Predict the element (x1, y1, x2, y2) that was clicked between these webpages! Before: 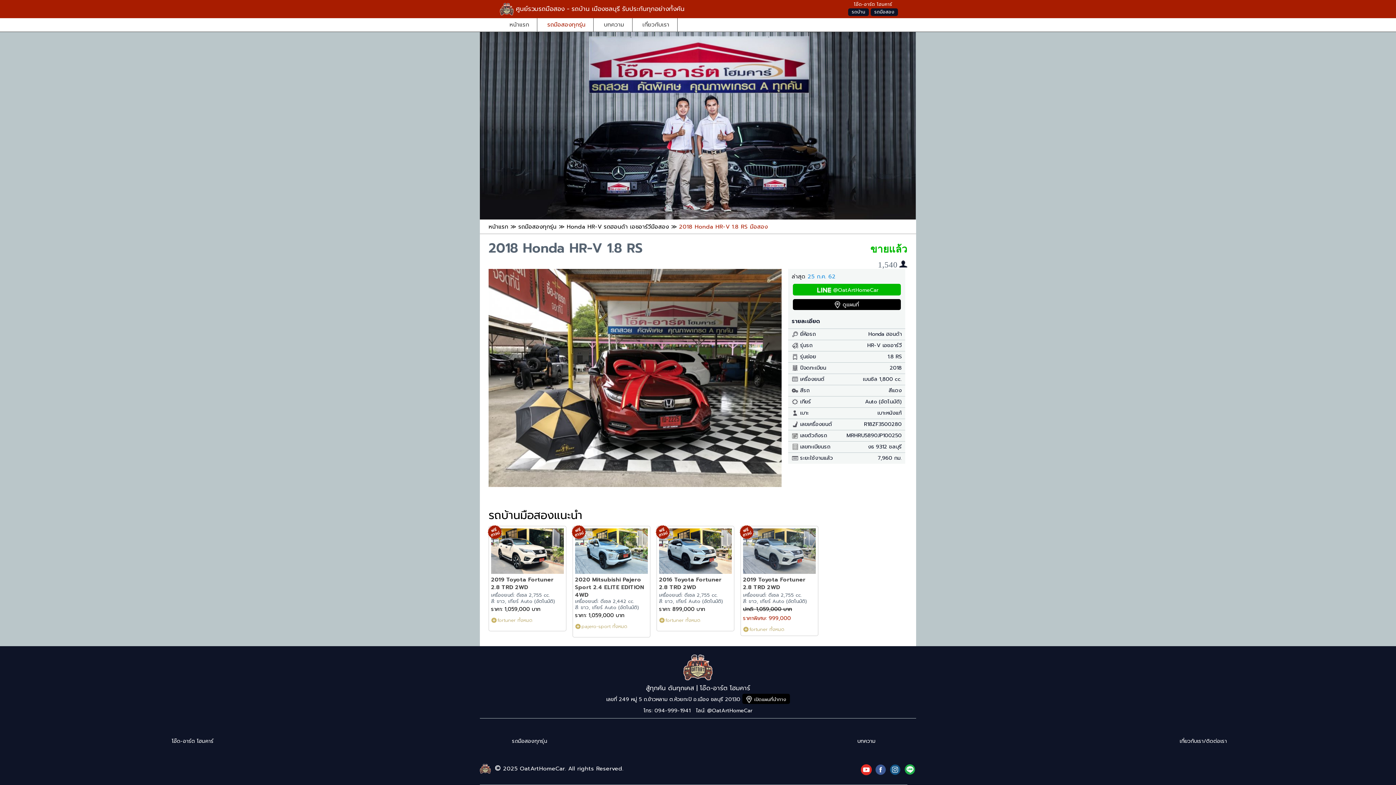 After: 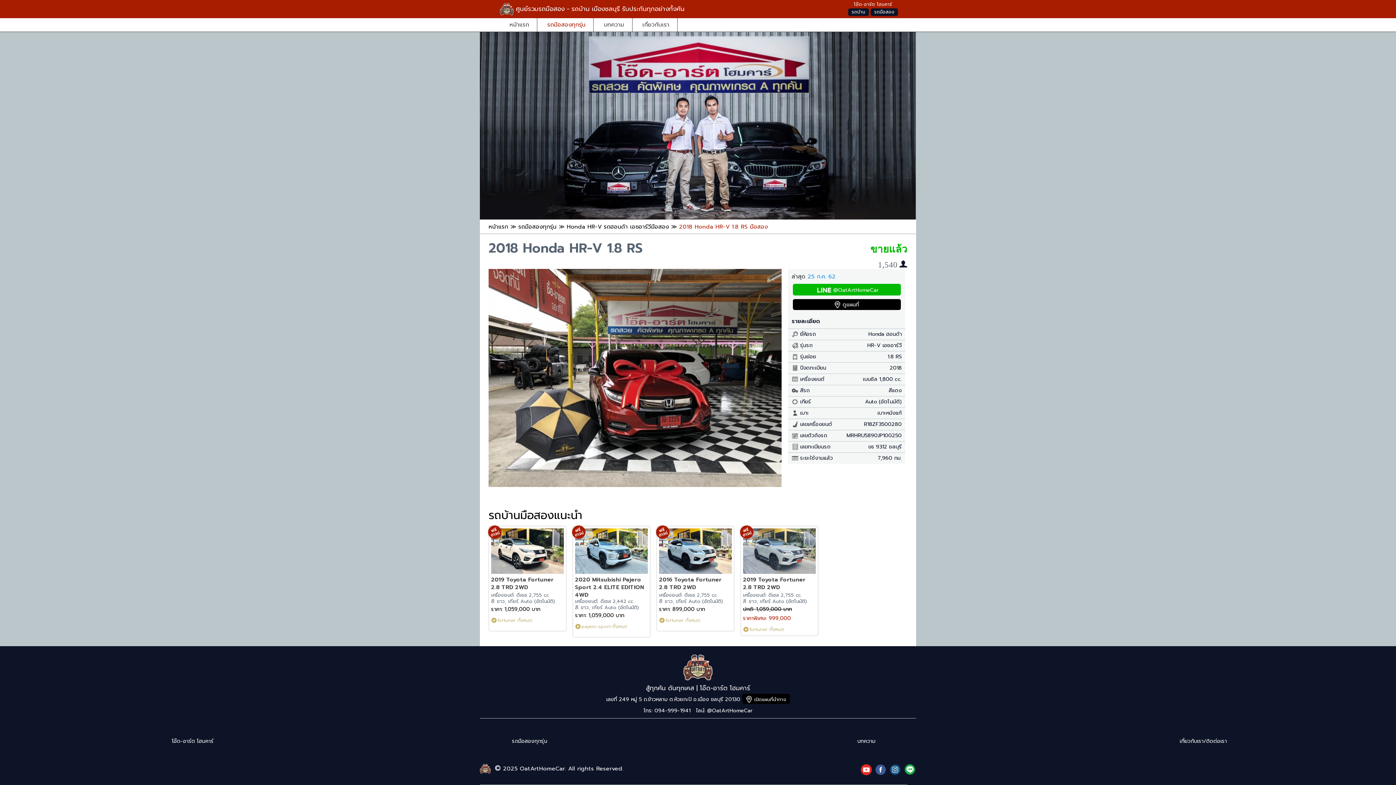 Action: bbox: (904, 765, 915, 773)